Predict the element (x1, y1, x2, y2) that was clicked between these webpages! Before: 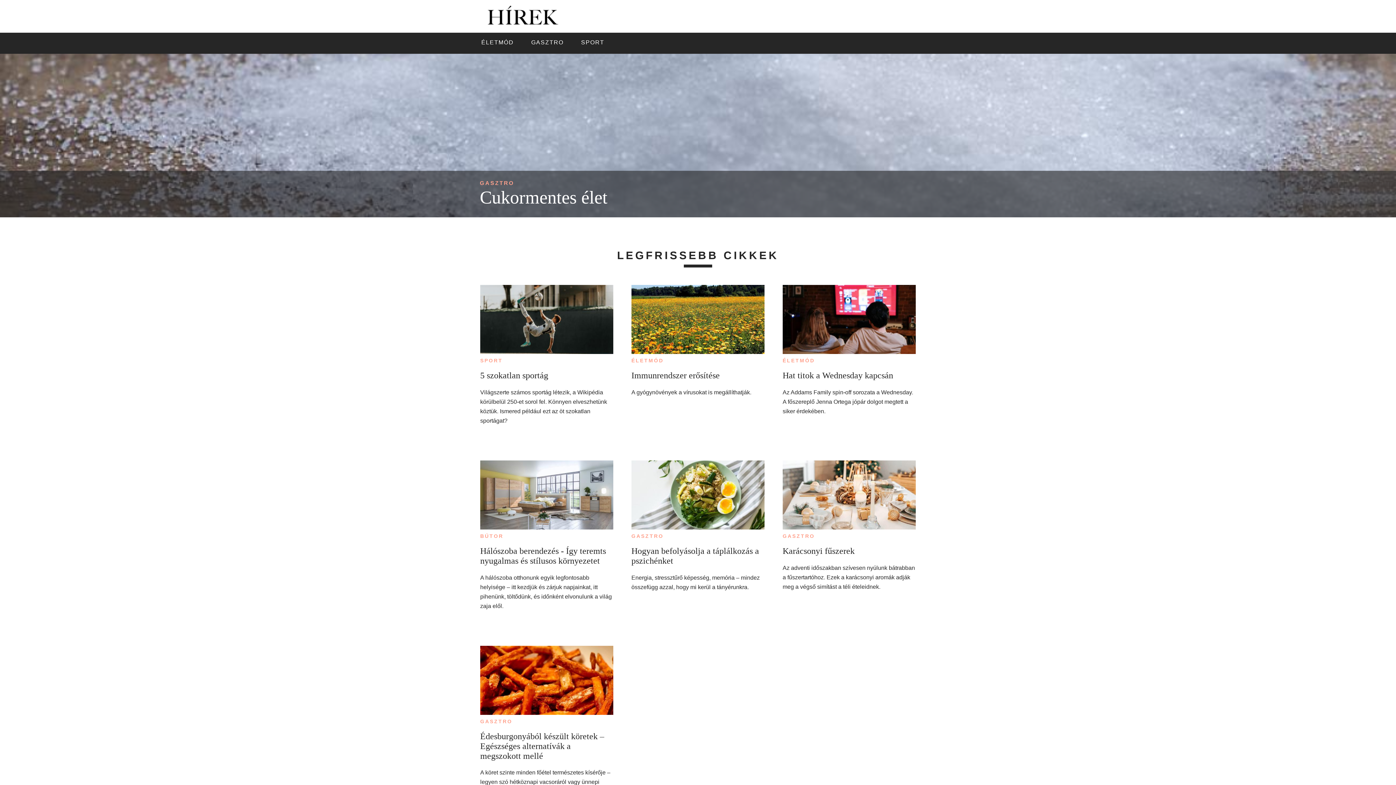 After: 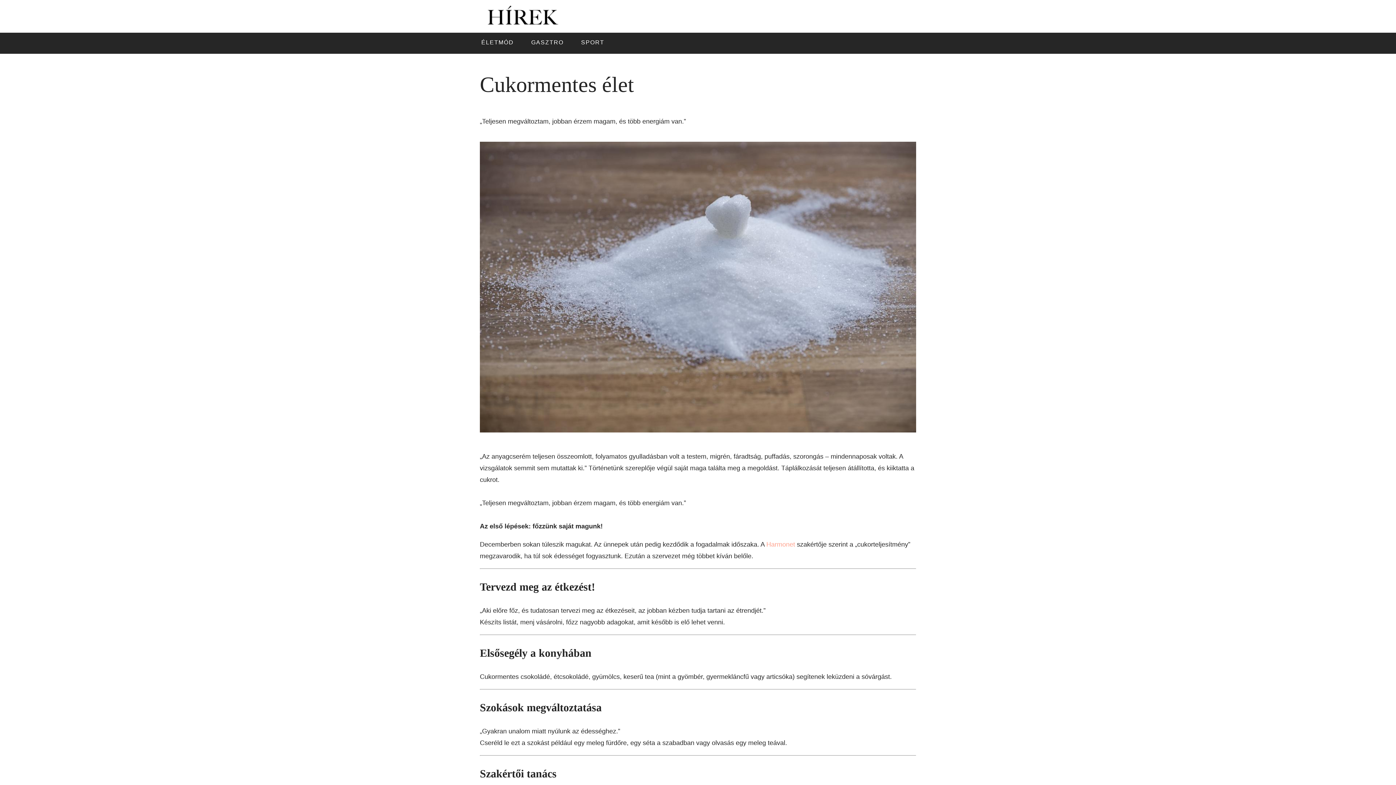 Action: bbox: (480, 186, 916, 208) label: Cukormentes élet